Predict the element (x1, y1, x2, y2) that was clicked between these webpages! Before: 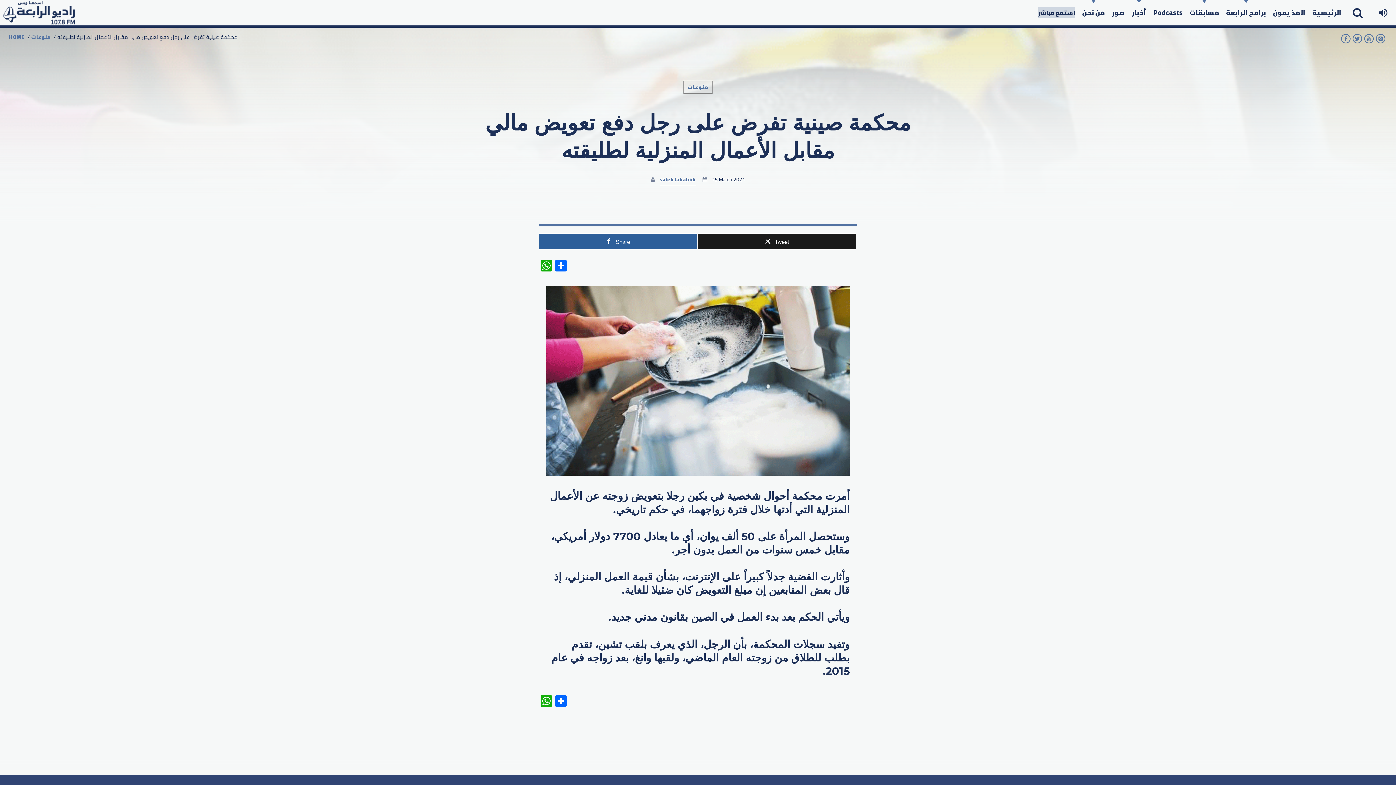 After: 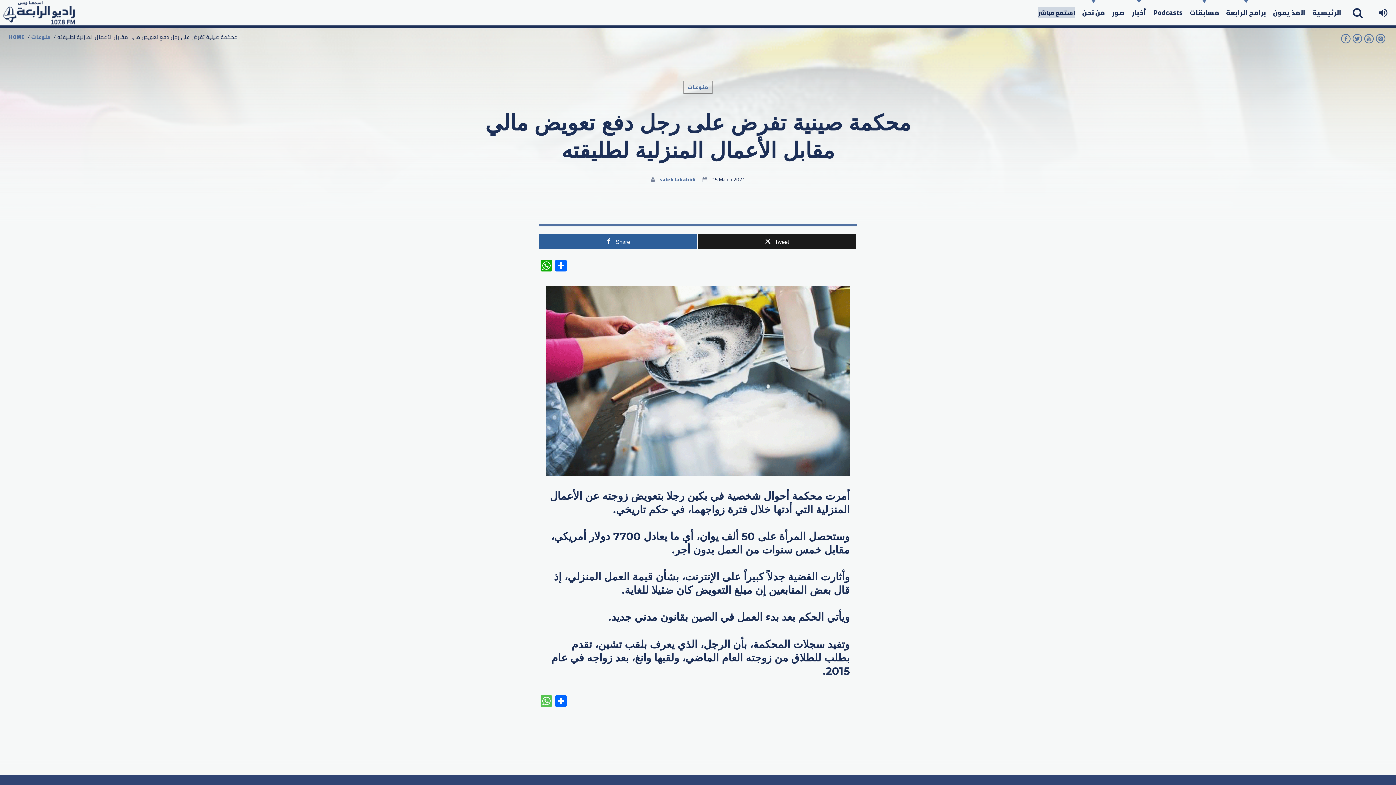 Action: label: WhatsApp bbox: (539, 695, 553, 708)